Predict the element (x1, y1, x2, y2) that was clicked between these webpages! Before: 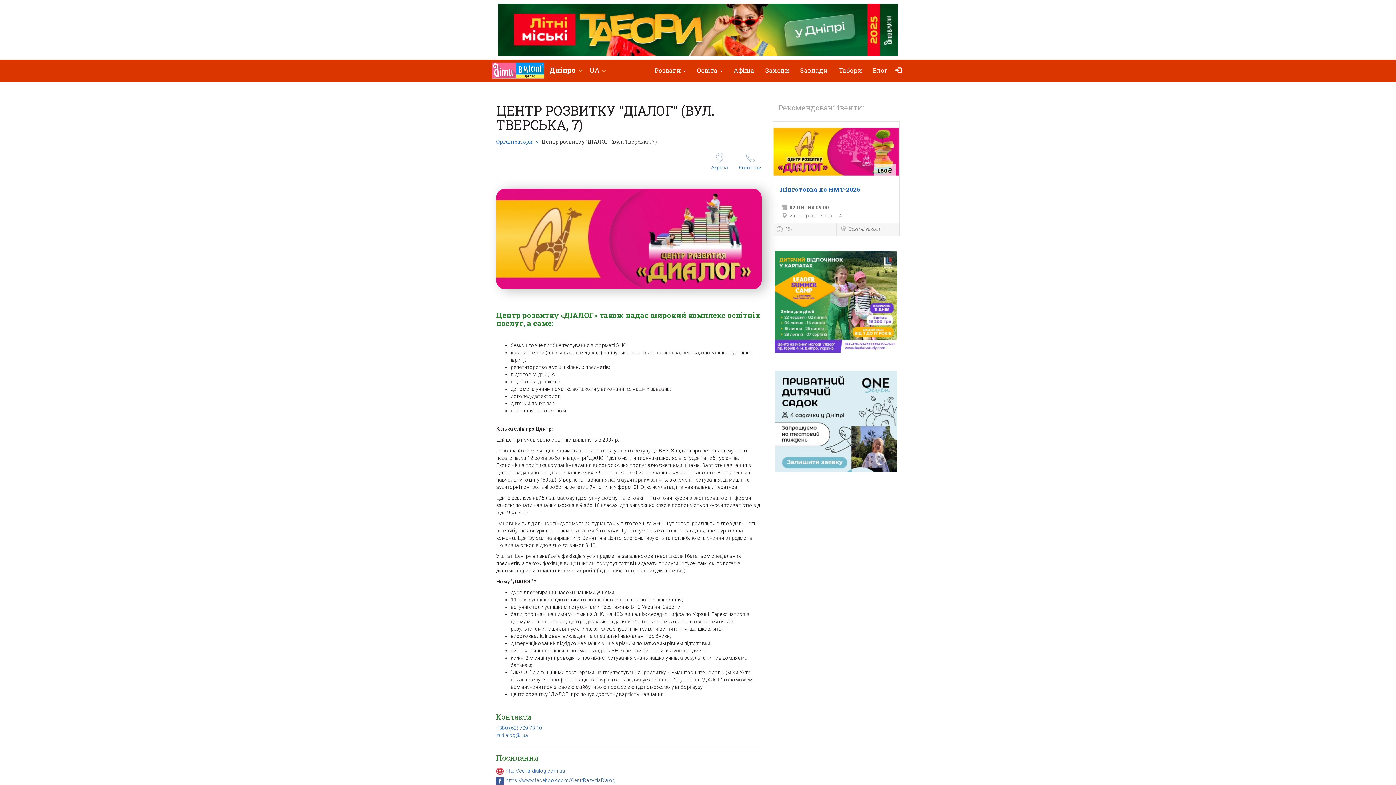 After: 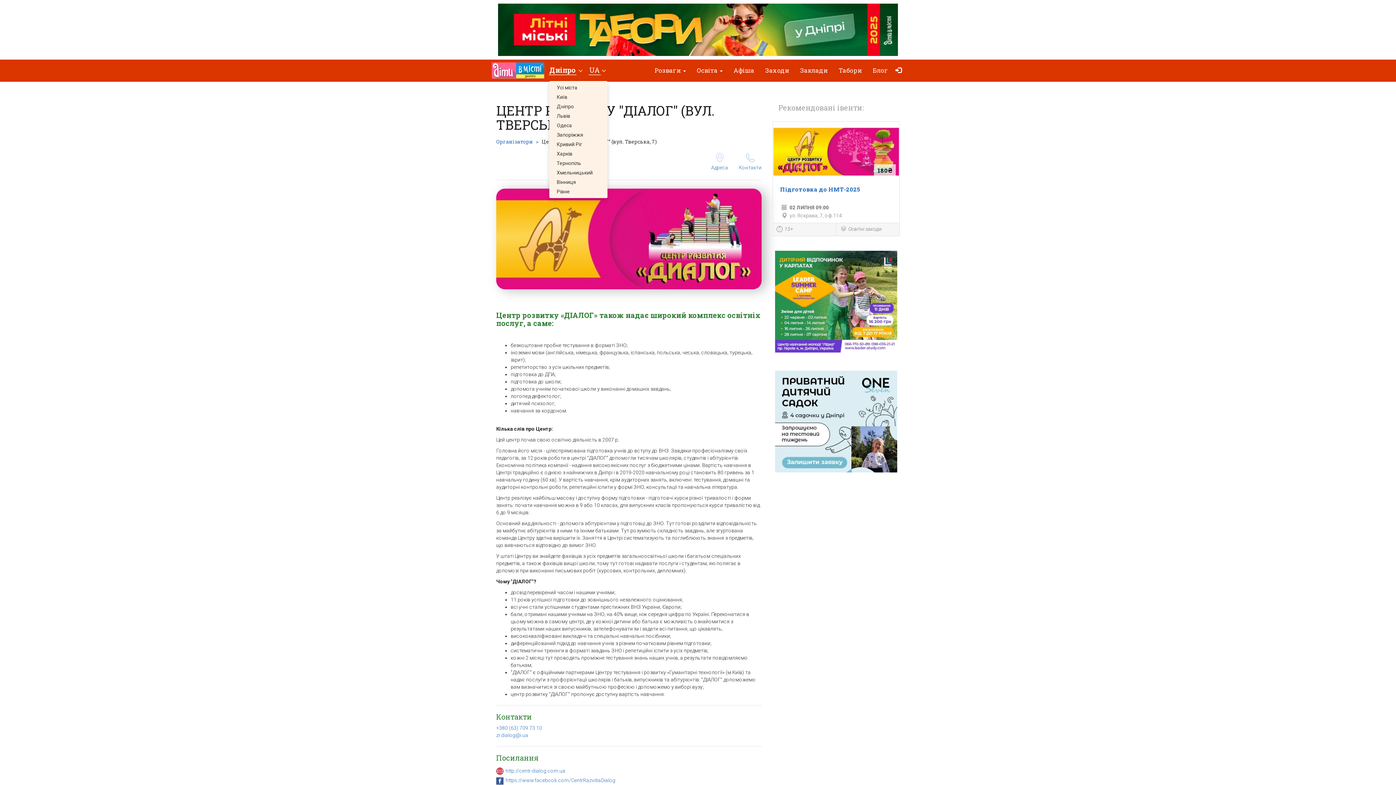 Action: label: Дніпро  bbox: (549, 67, 582, 74)